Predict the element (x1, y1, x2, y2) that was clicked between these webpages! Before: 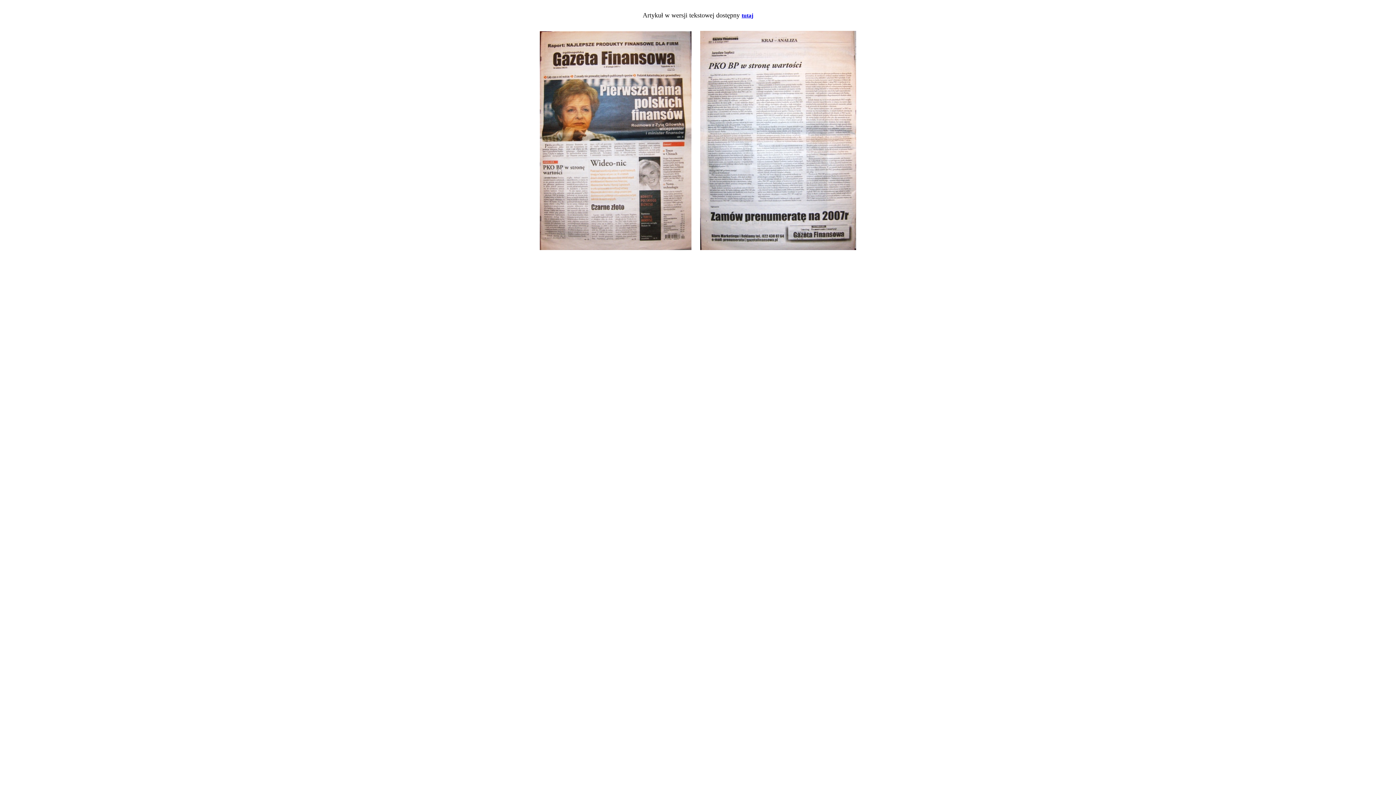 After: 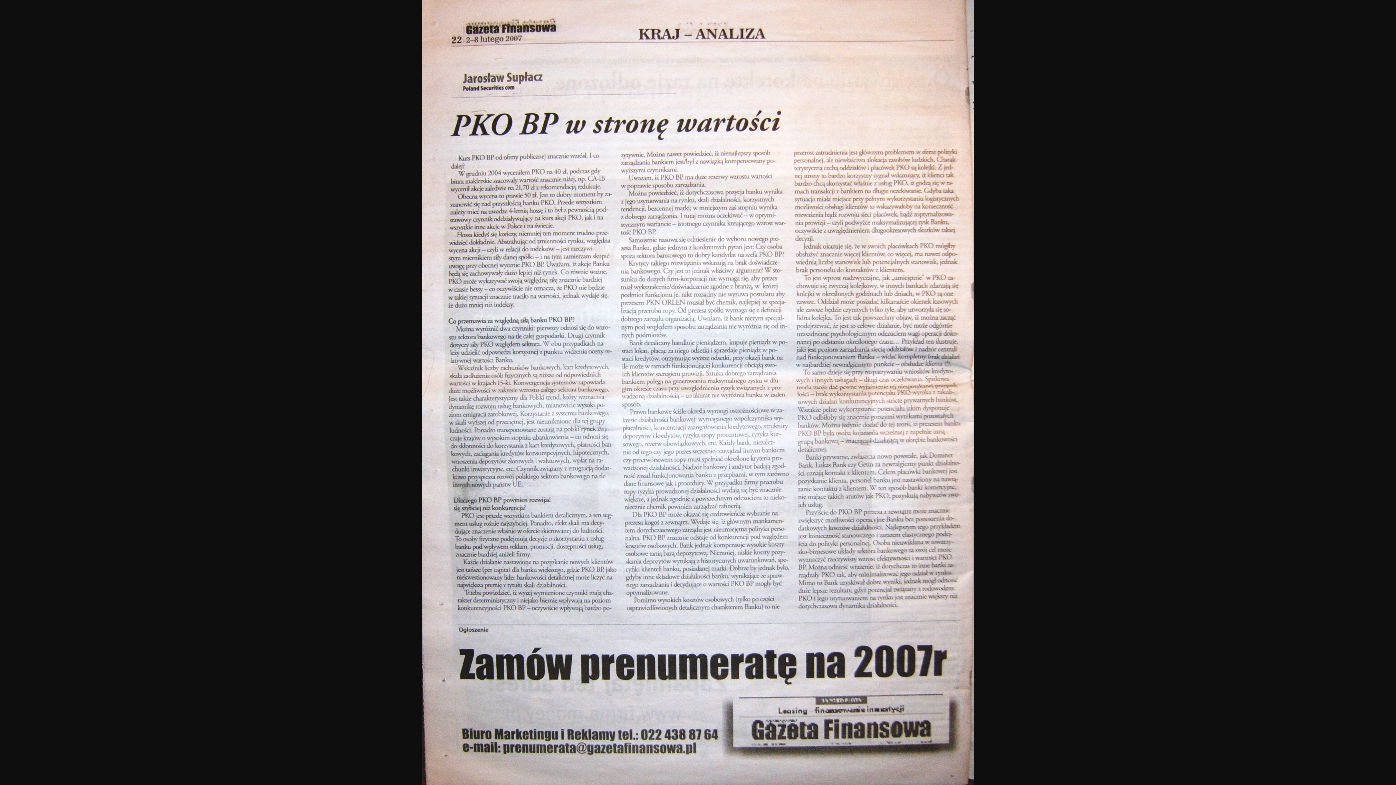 Action: bbox: (700, 245, 856, 251)